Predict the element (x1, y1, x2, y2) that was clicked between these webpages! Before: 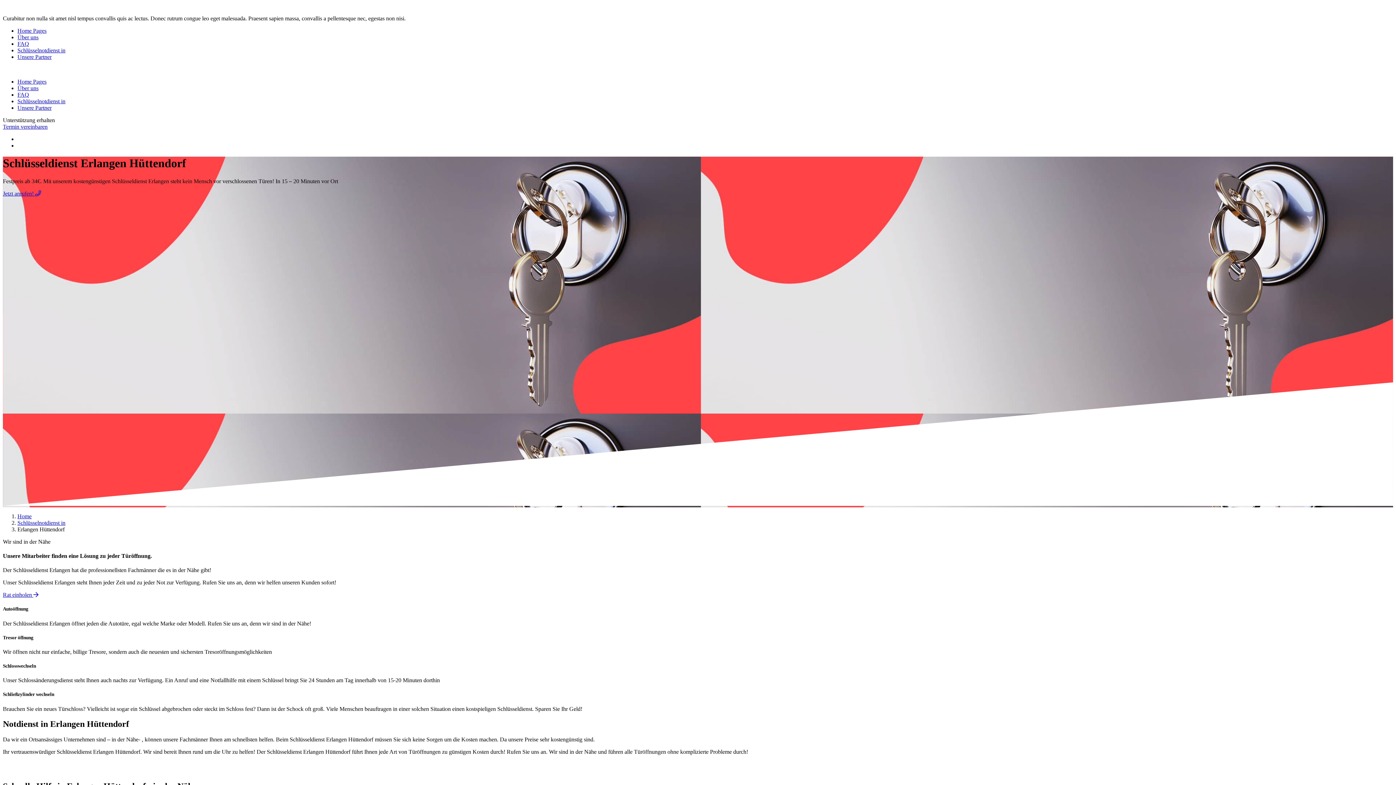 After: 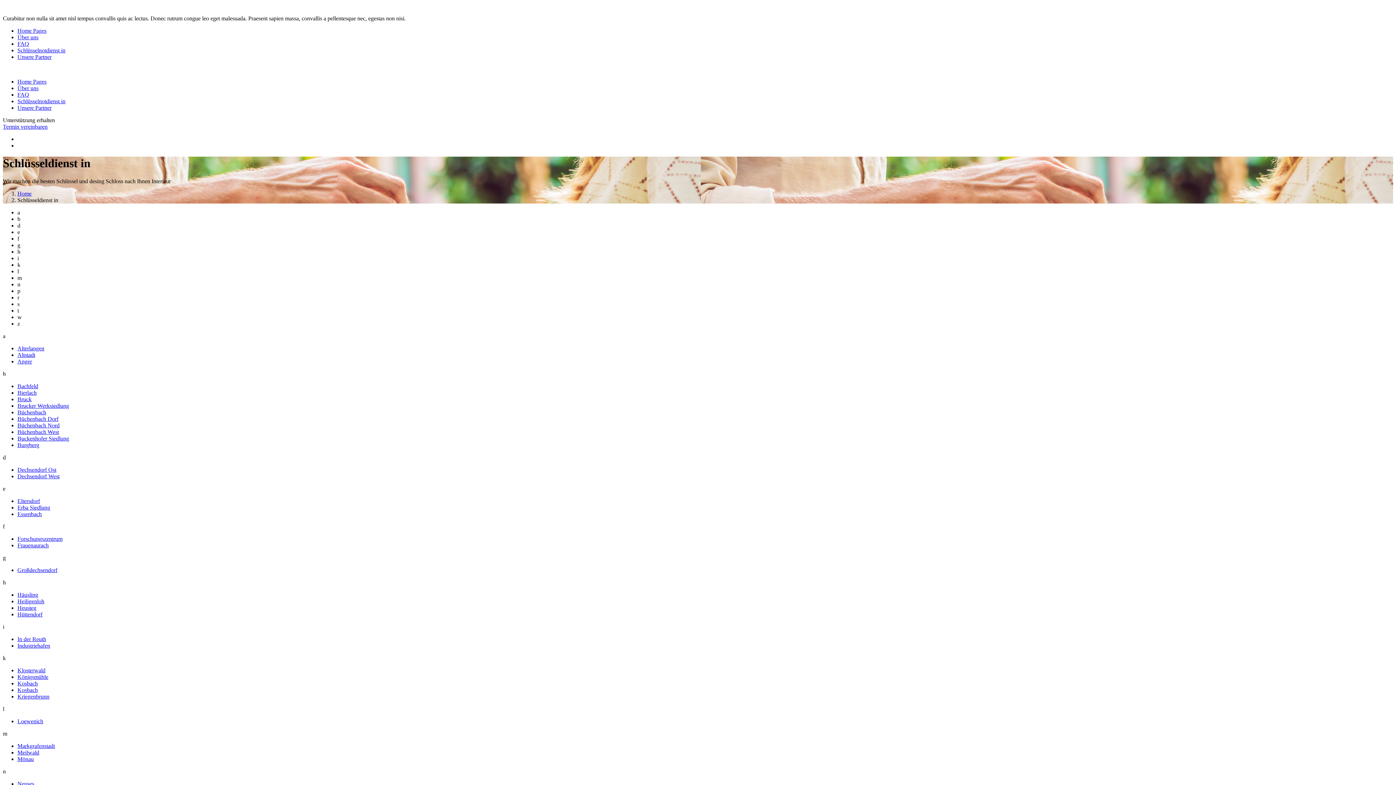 Action: bbox: (17, 519, 65, 526) label: Schlüsselnotdienst in